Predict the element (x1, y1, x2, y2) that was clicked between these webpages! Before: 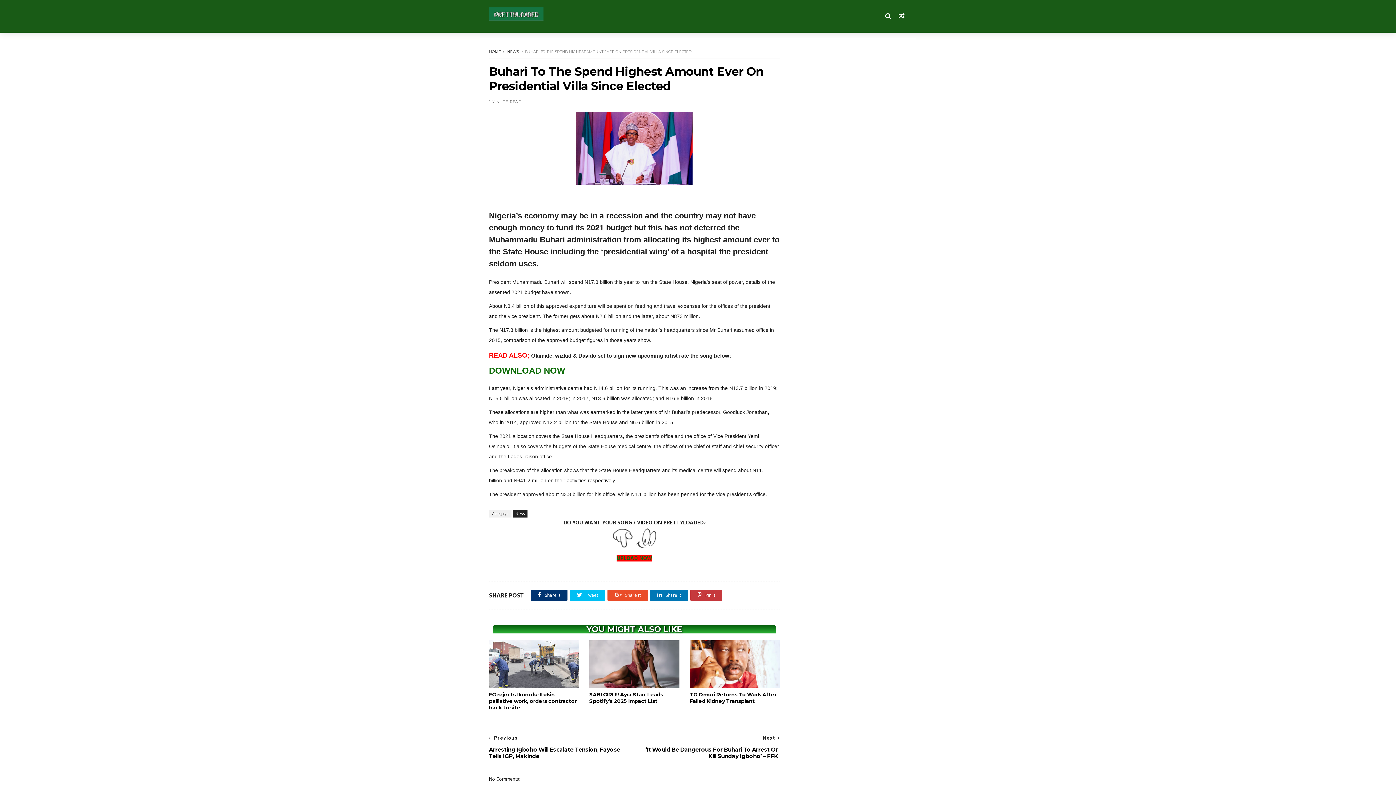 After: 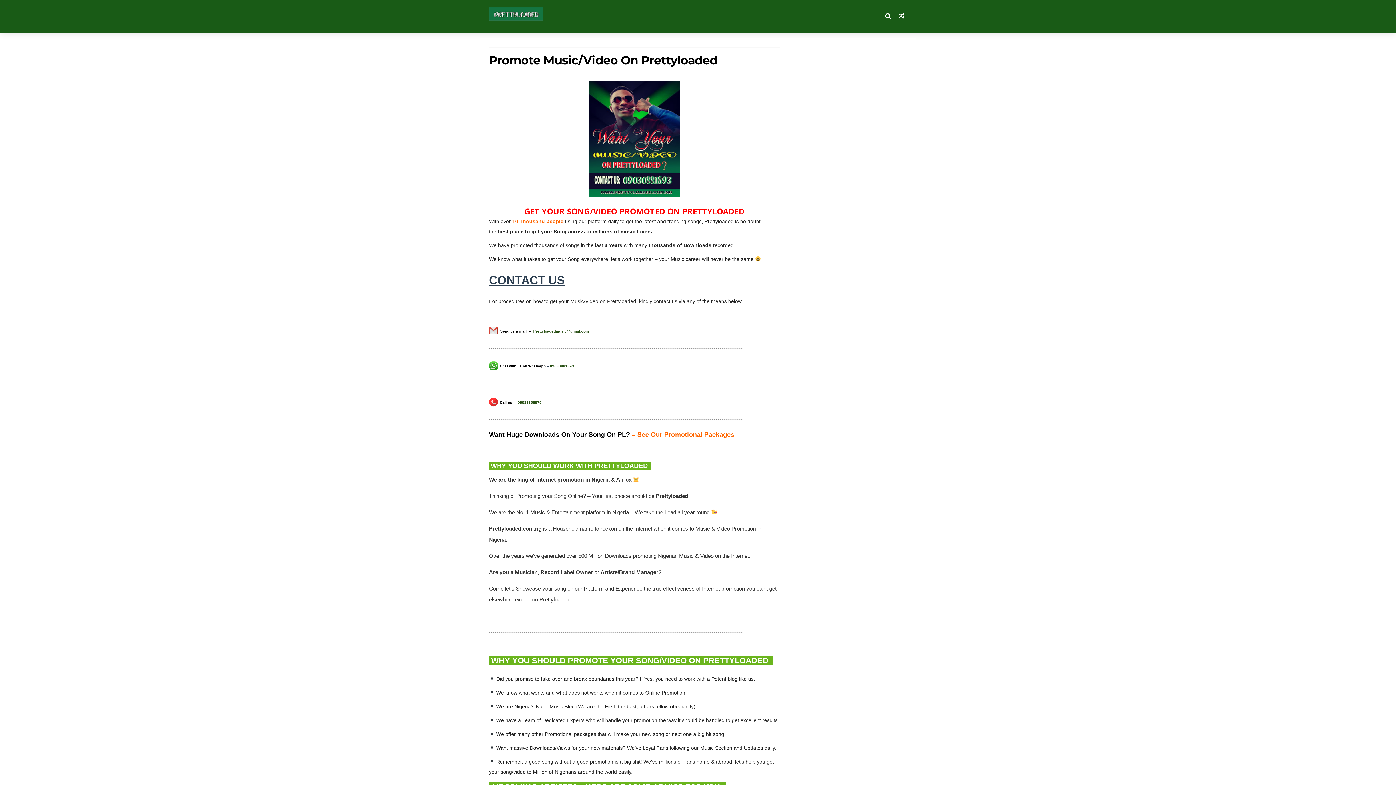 Action: bbox: (616, 554, 652, 561) label: UPLOAD NOW